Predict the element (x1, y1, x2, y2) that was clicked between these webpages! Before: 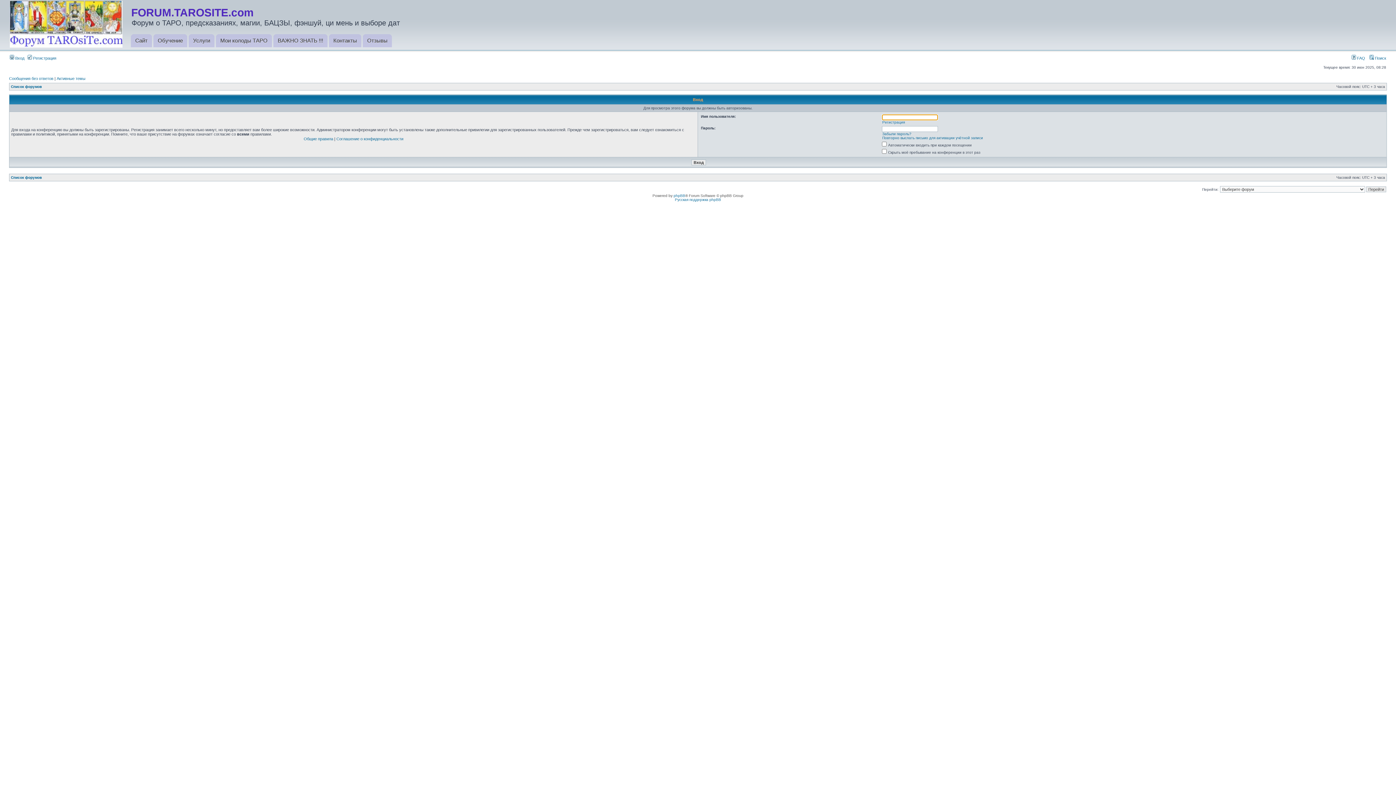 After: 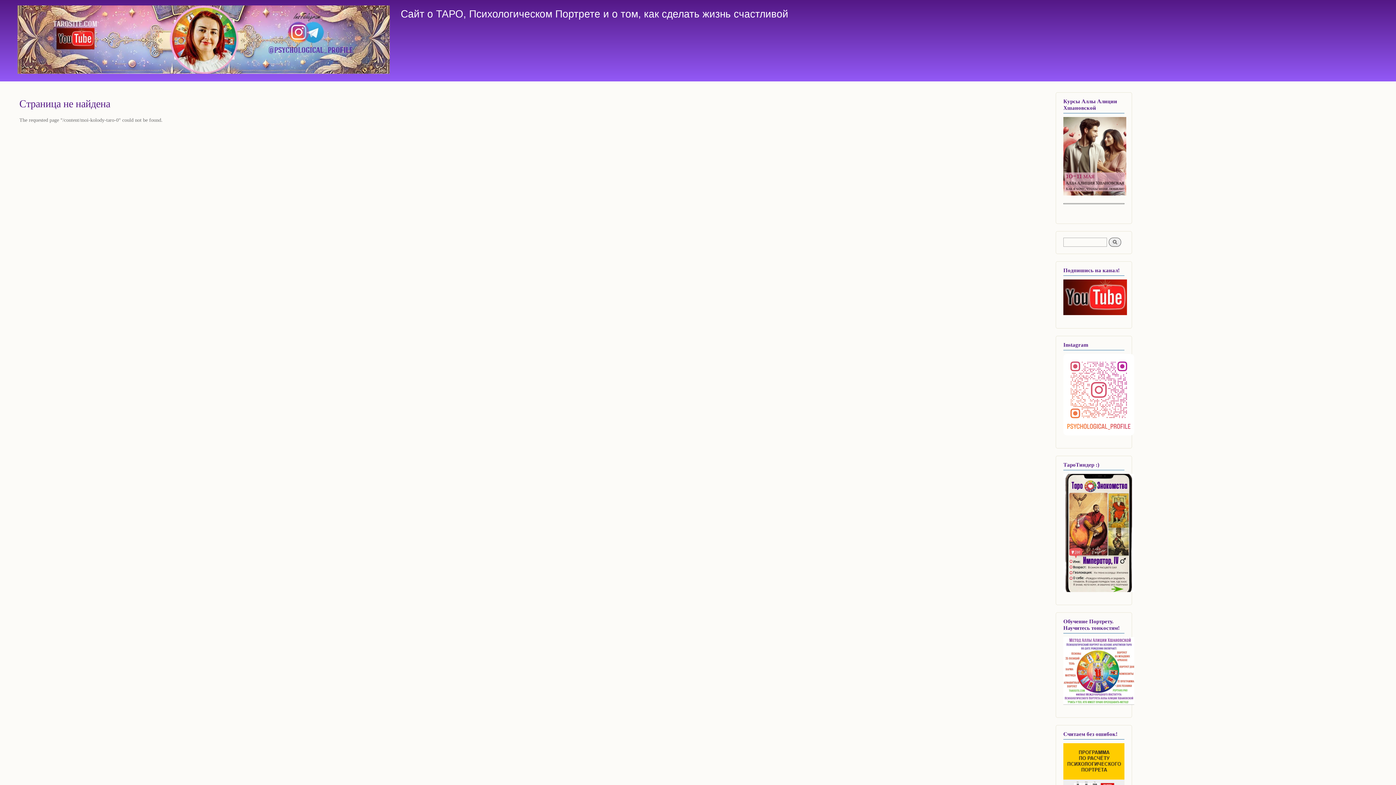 Action: label: Мои колоды ТАРО bbox: (216, 34, 272, 47)